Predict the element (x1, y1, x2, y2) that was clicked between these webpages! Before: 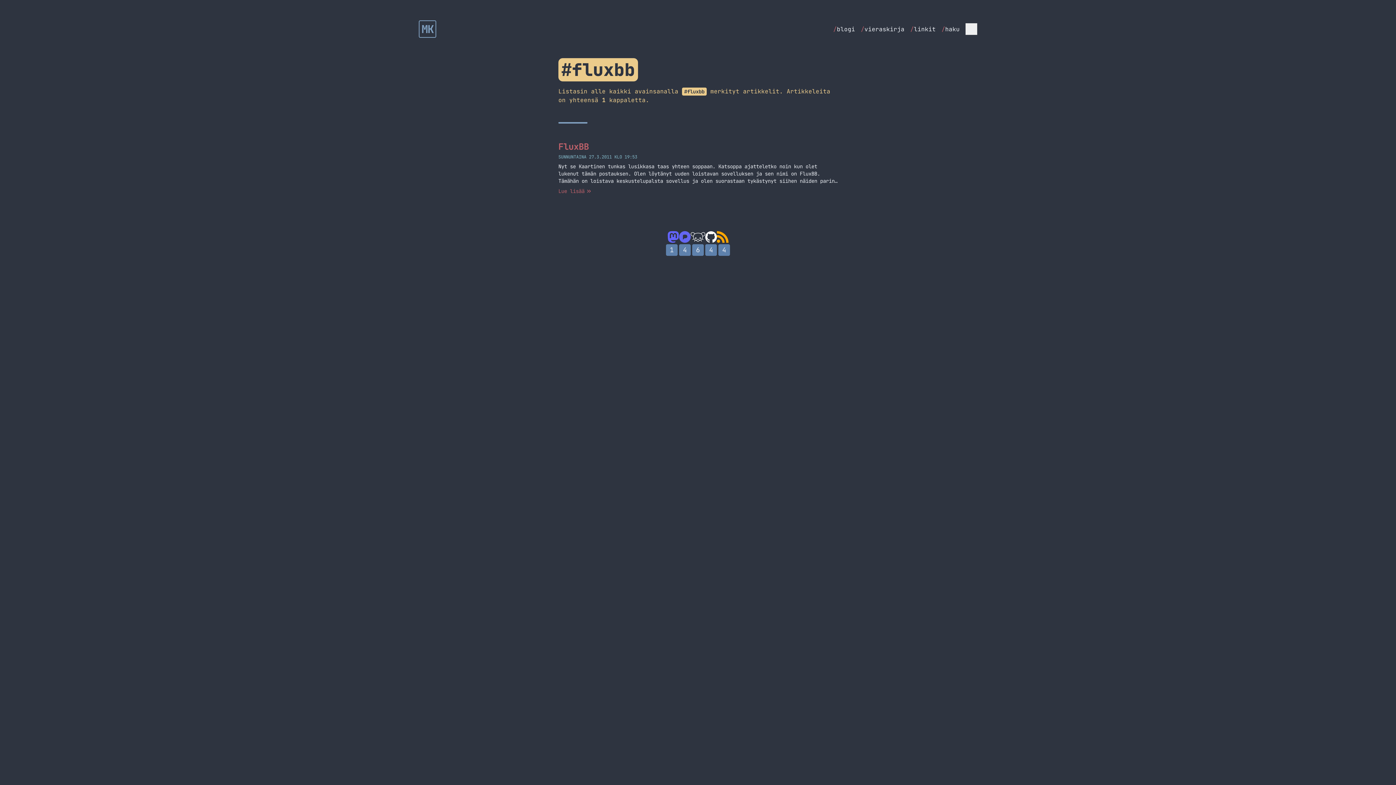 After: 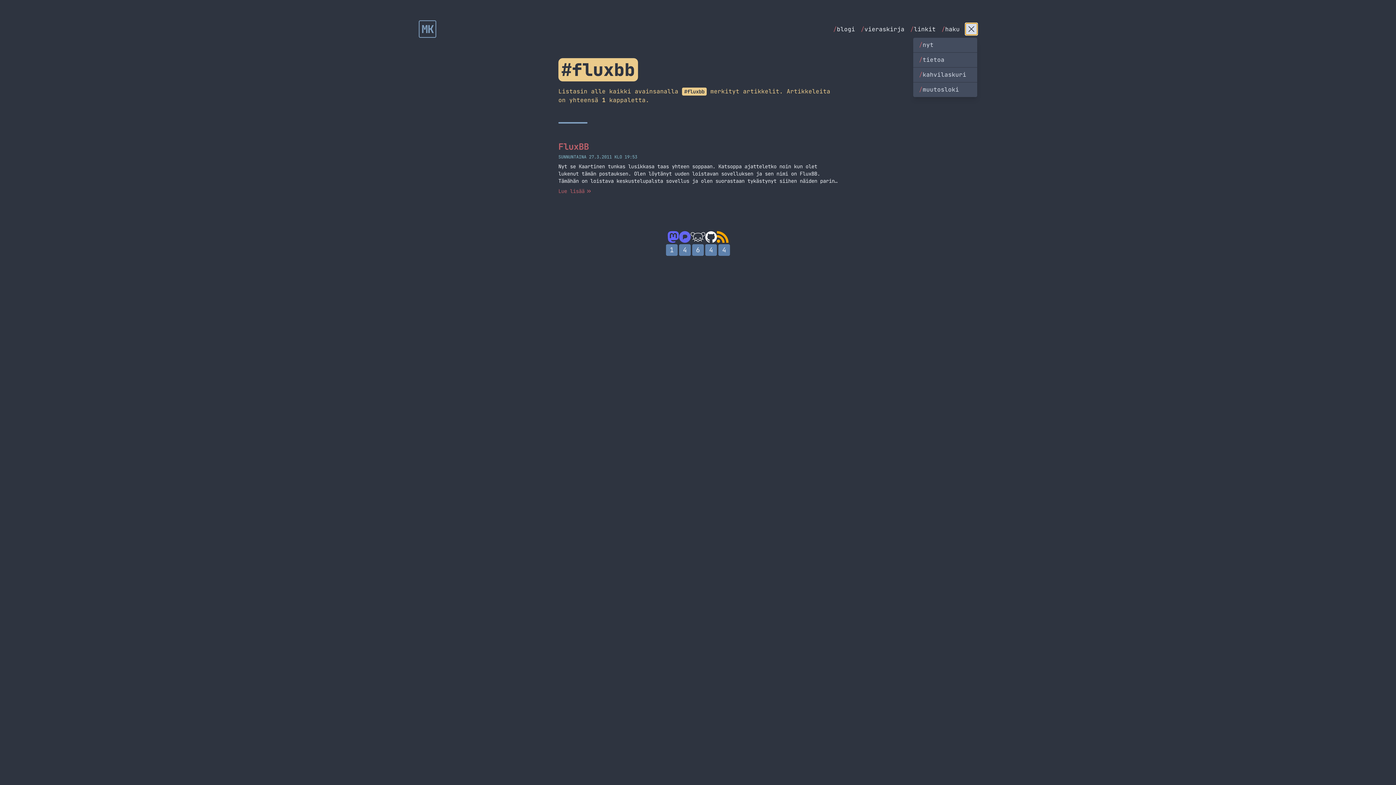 Action: label: Menu bbox: (965, 23, 977, 34)